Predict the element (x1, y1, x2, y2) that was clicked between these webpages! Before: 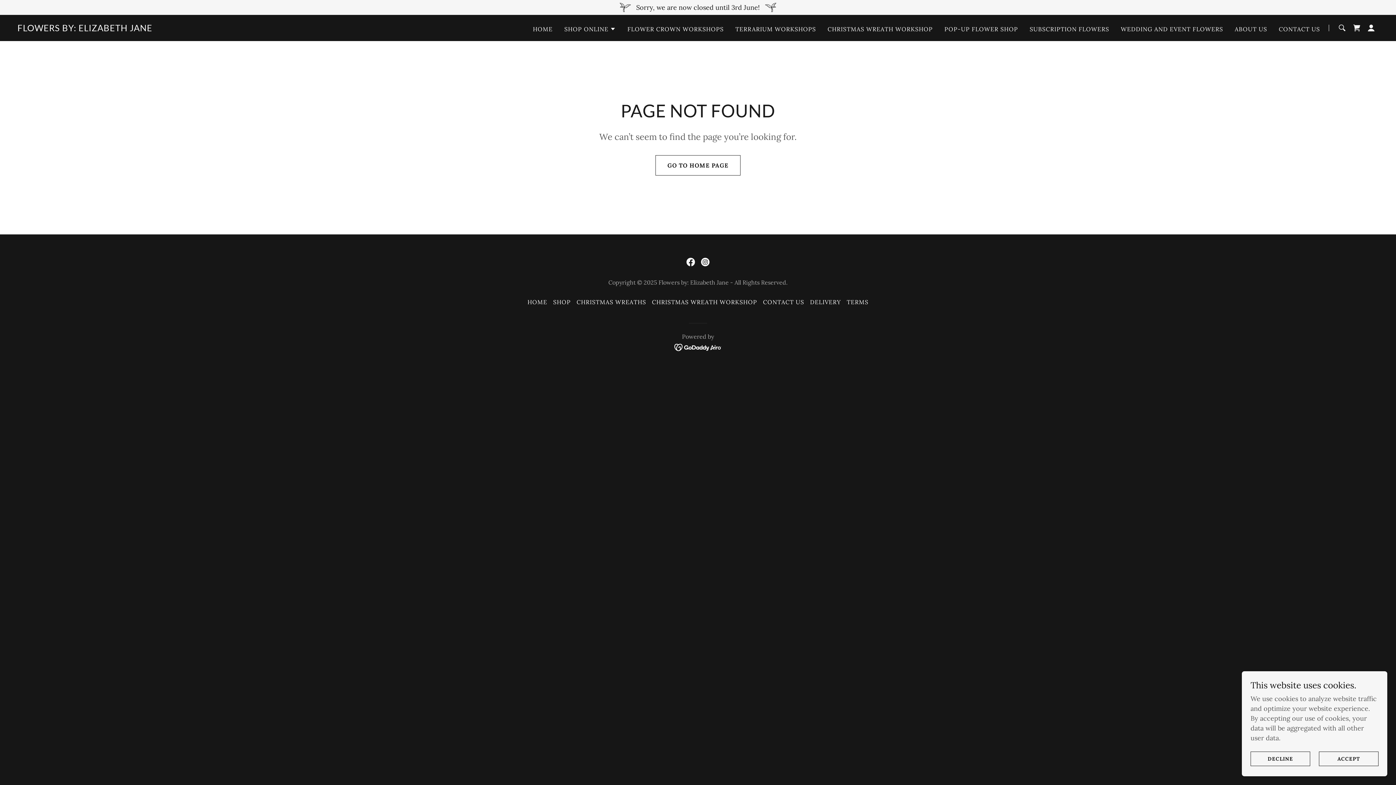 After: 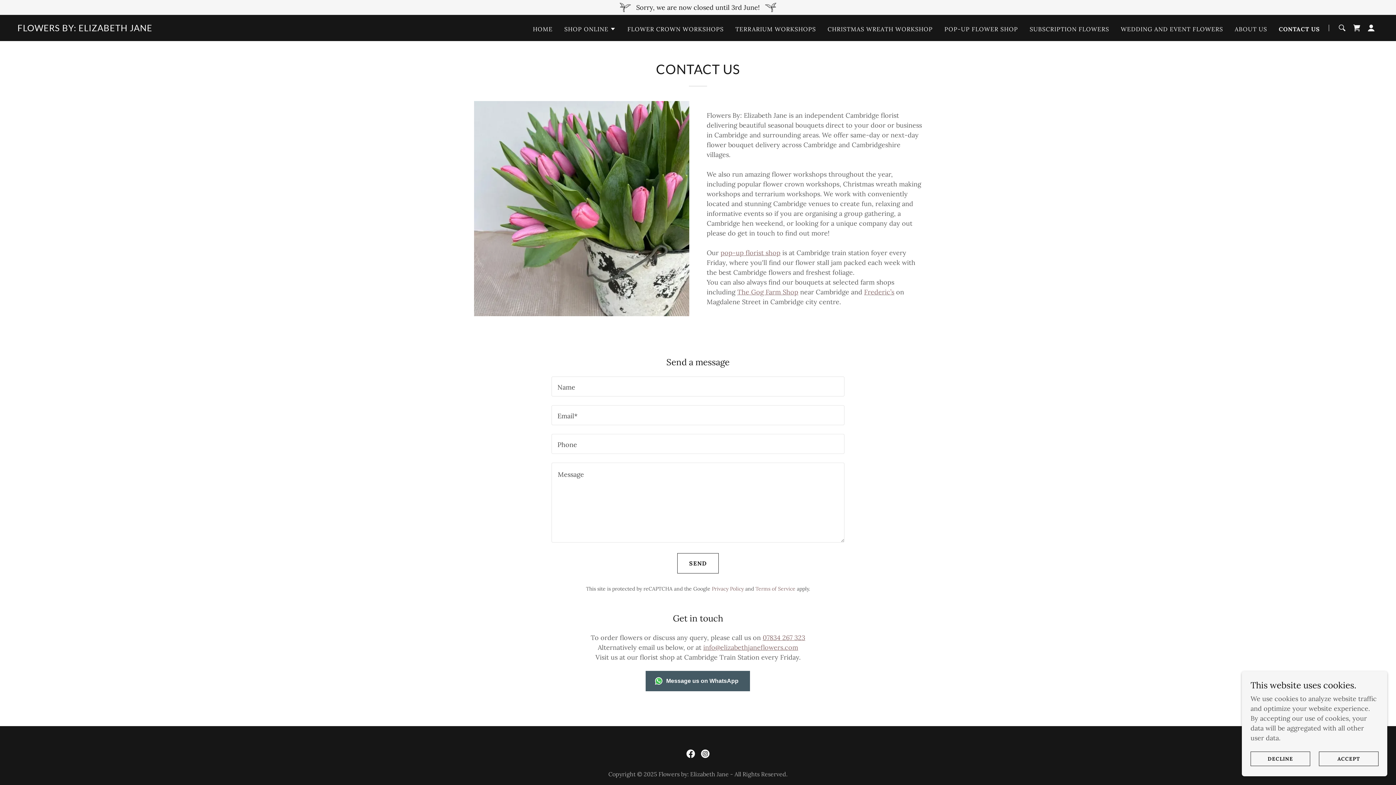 Action: label: CONTACT US bbox: (1276, 22, 1322, 35)